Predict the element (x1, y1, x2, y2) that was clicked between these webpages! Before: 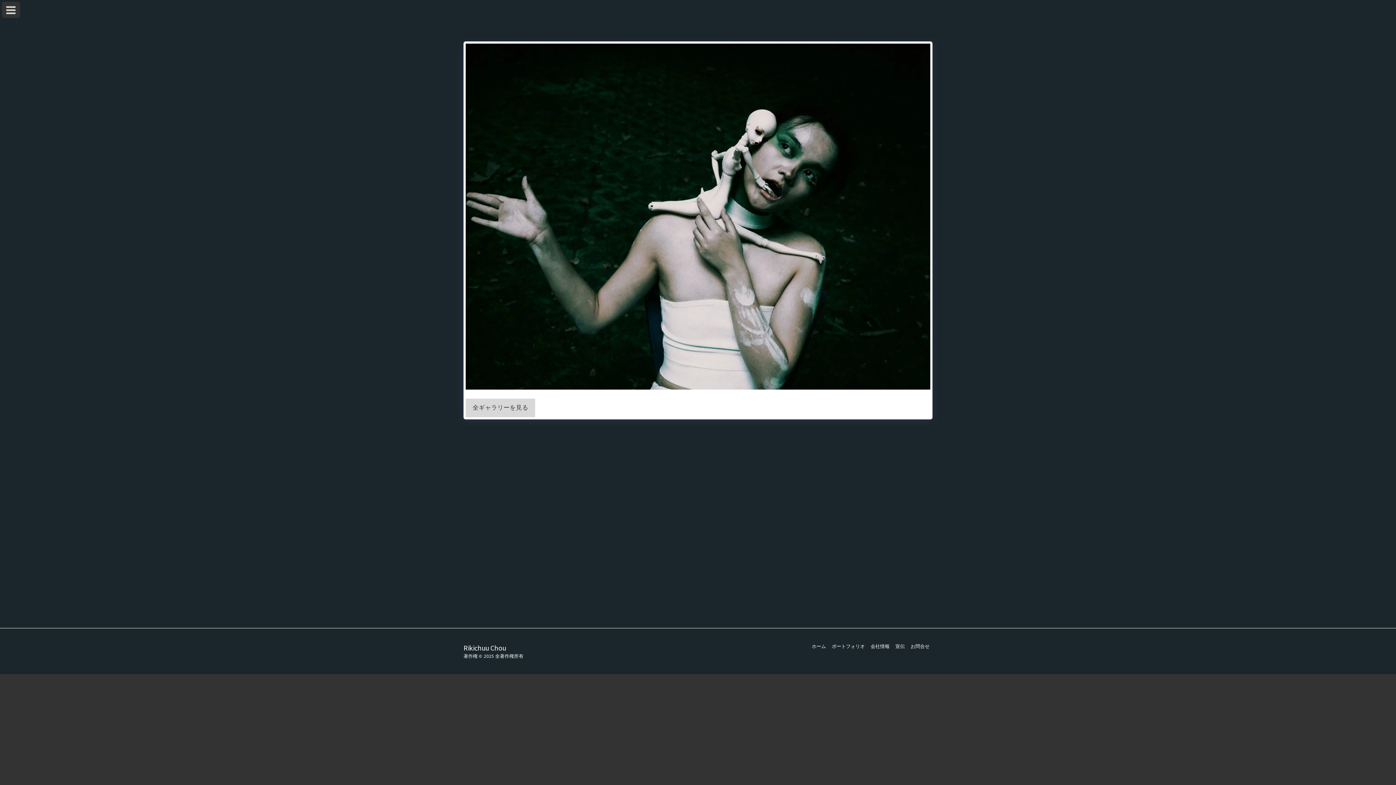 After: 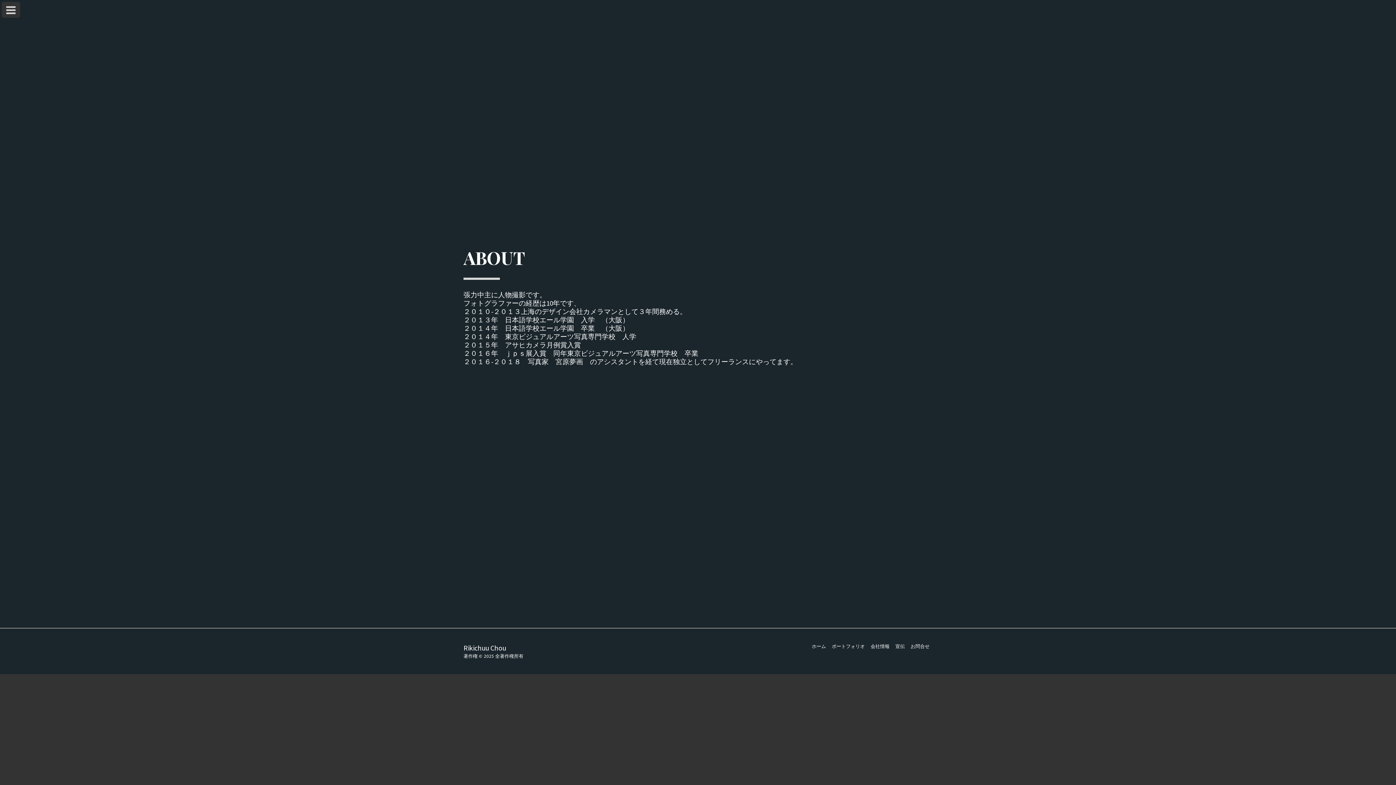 Action: label: 会社情報 bbox: (870, 643, 889, 650)